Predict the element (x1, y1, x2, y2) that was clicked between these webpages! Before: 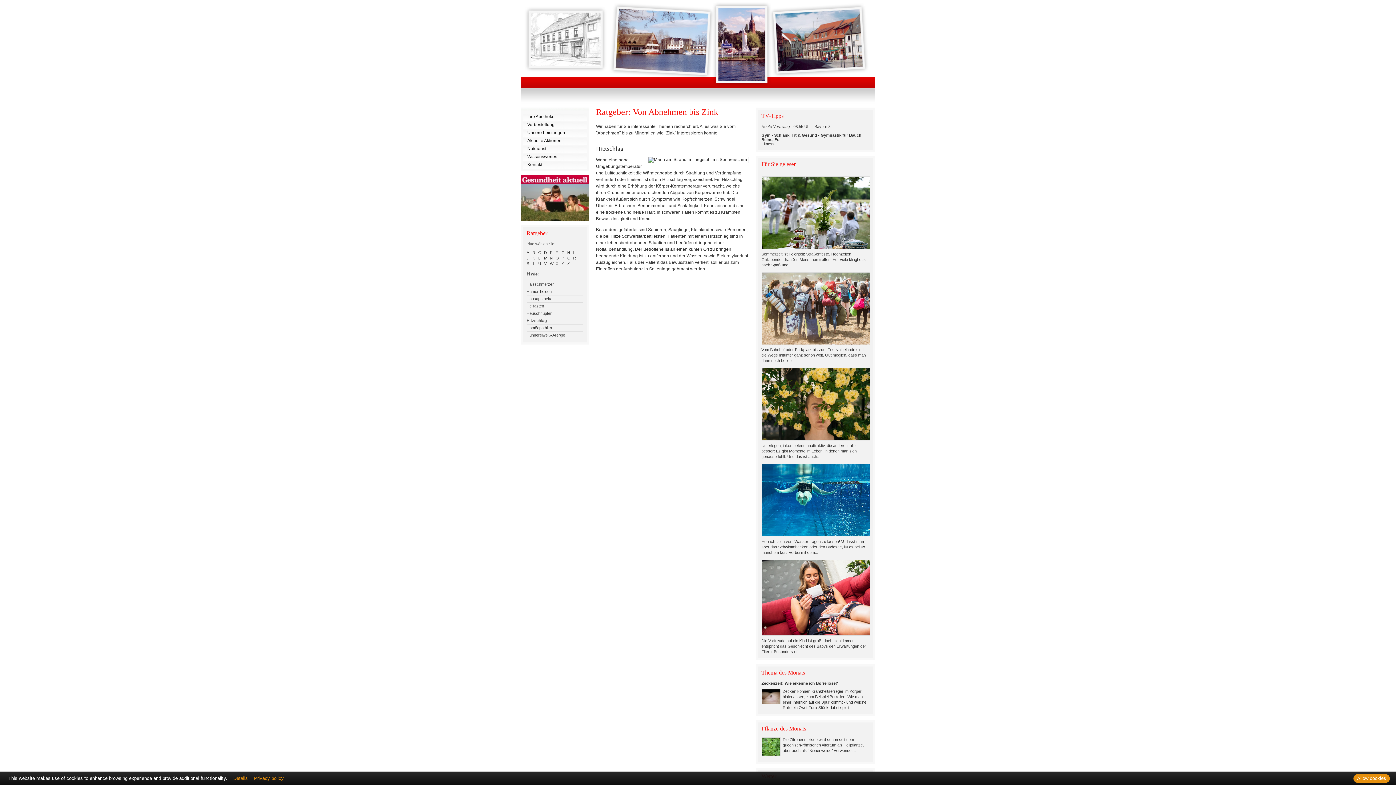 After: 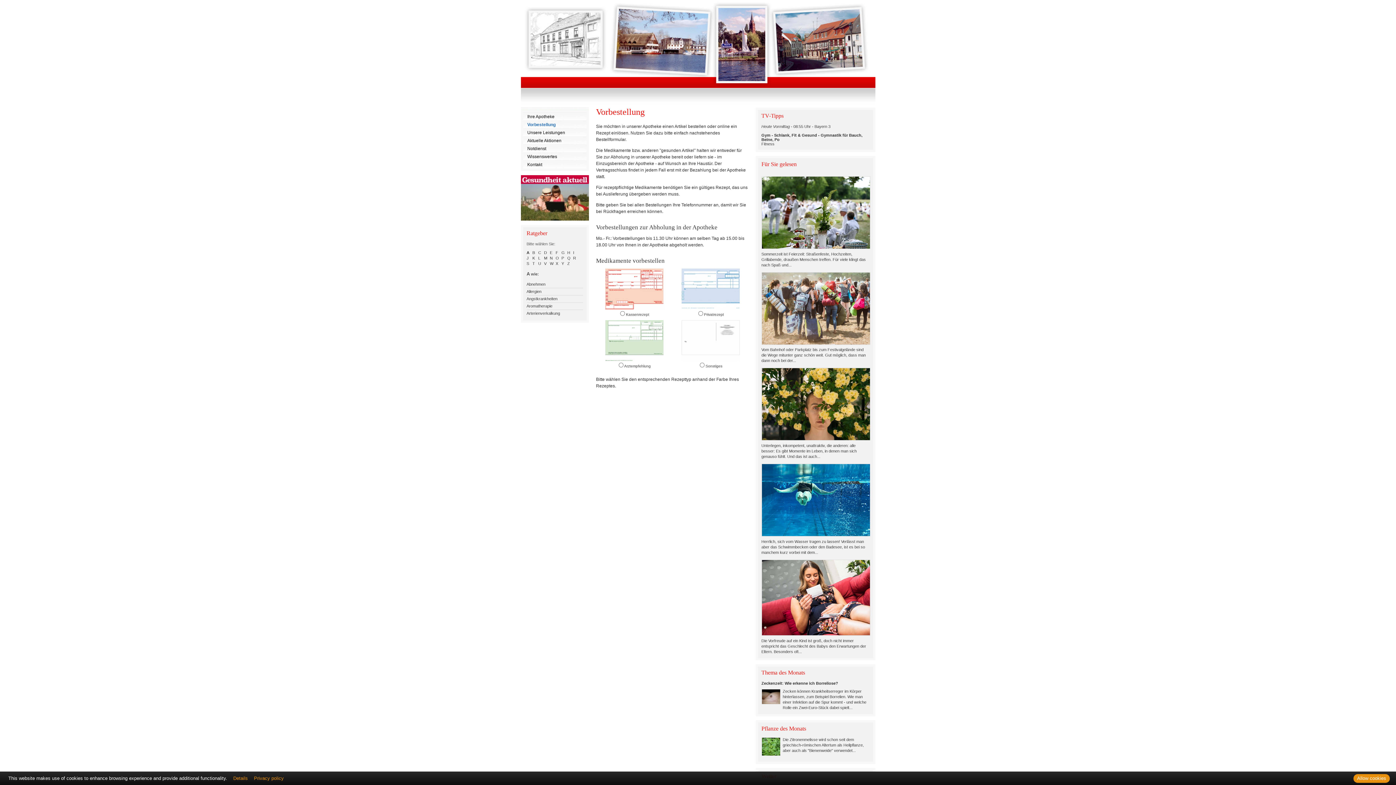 Action: bbox: (523, 120, 586, 128) label: Vorbestellung